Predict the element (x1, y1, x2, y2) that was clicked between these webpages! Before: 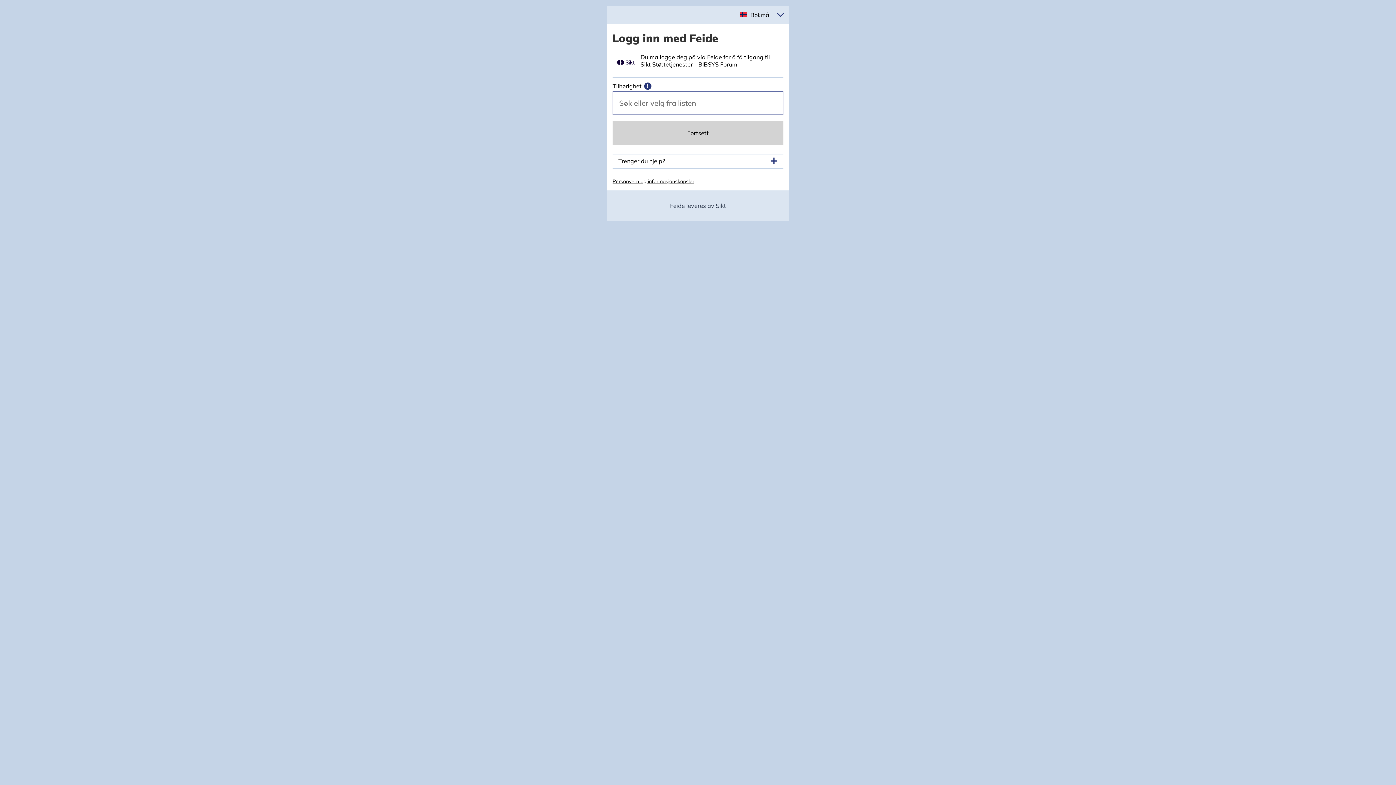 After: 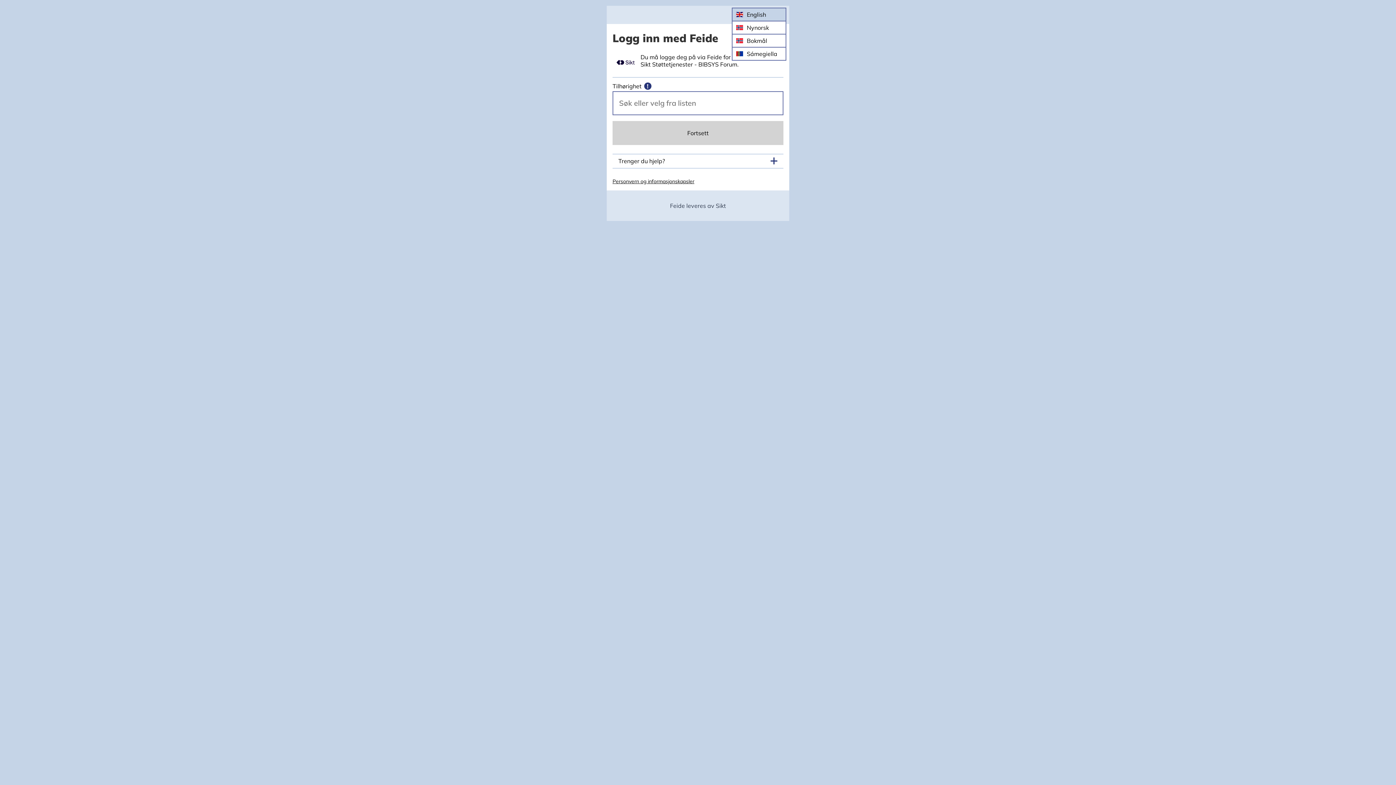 Action: bbox: (746, 7, 772, 22) label: Velg språk